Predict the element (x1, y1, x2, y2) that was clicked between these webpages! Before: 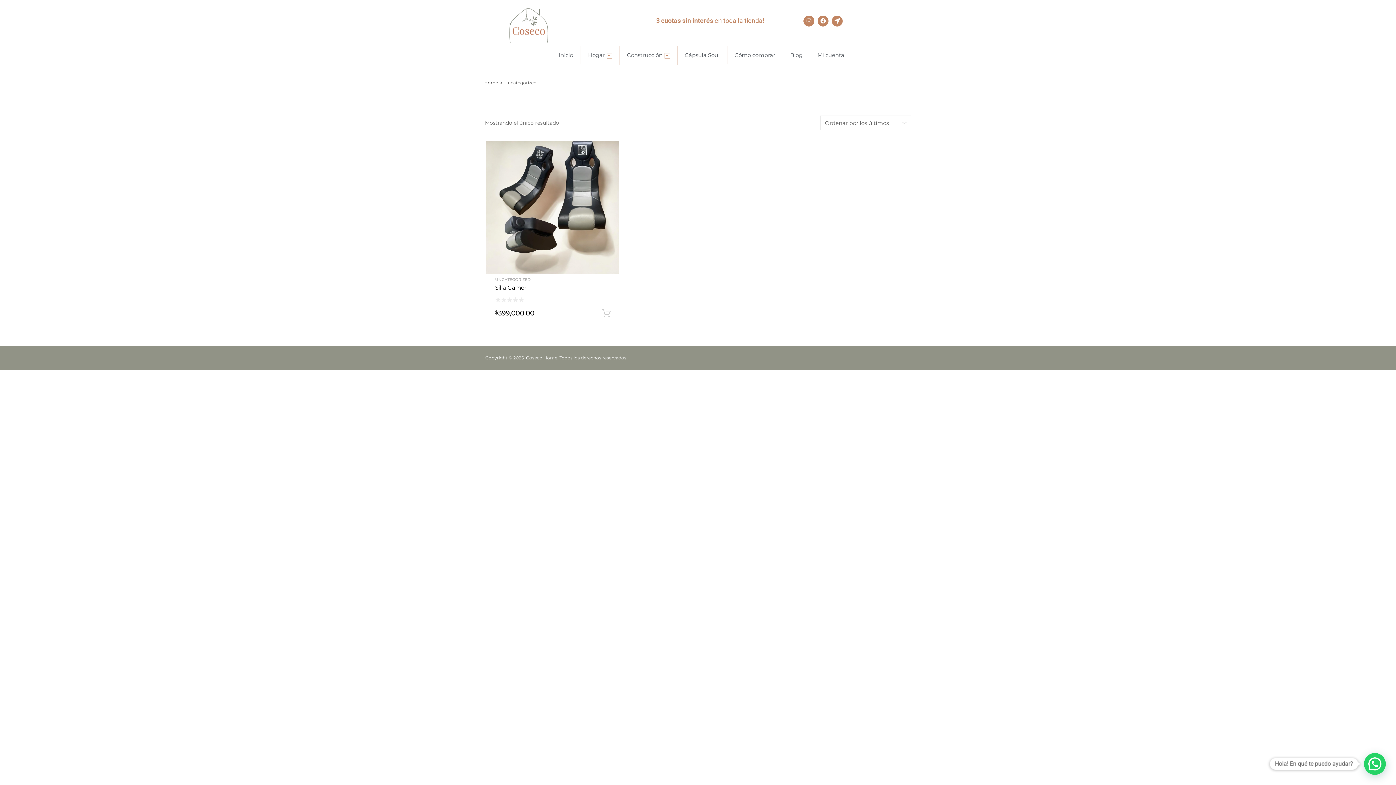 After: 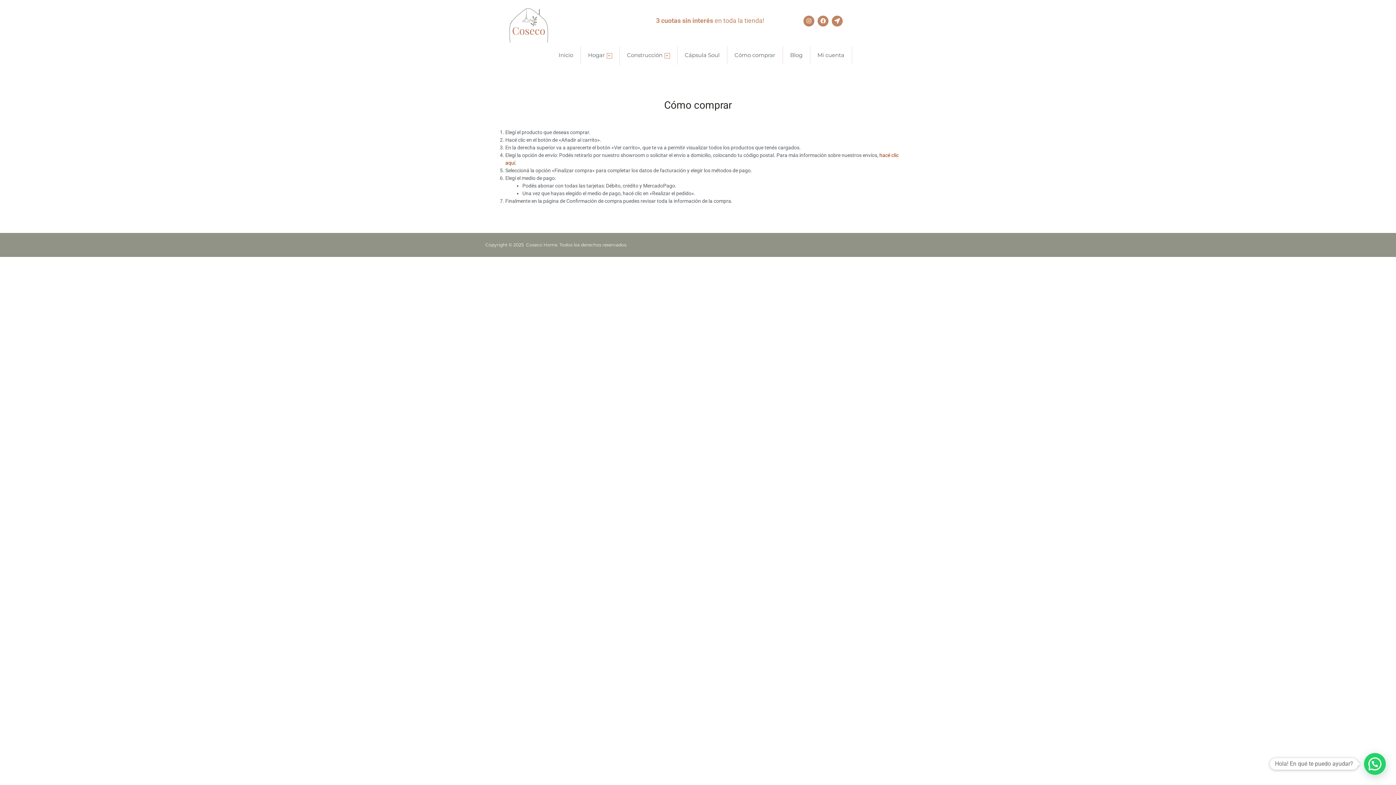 Action: label: Cómo comprar bbox: (727, 46, 783, 64)